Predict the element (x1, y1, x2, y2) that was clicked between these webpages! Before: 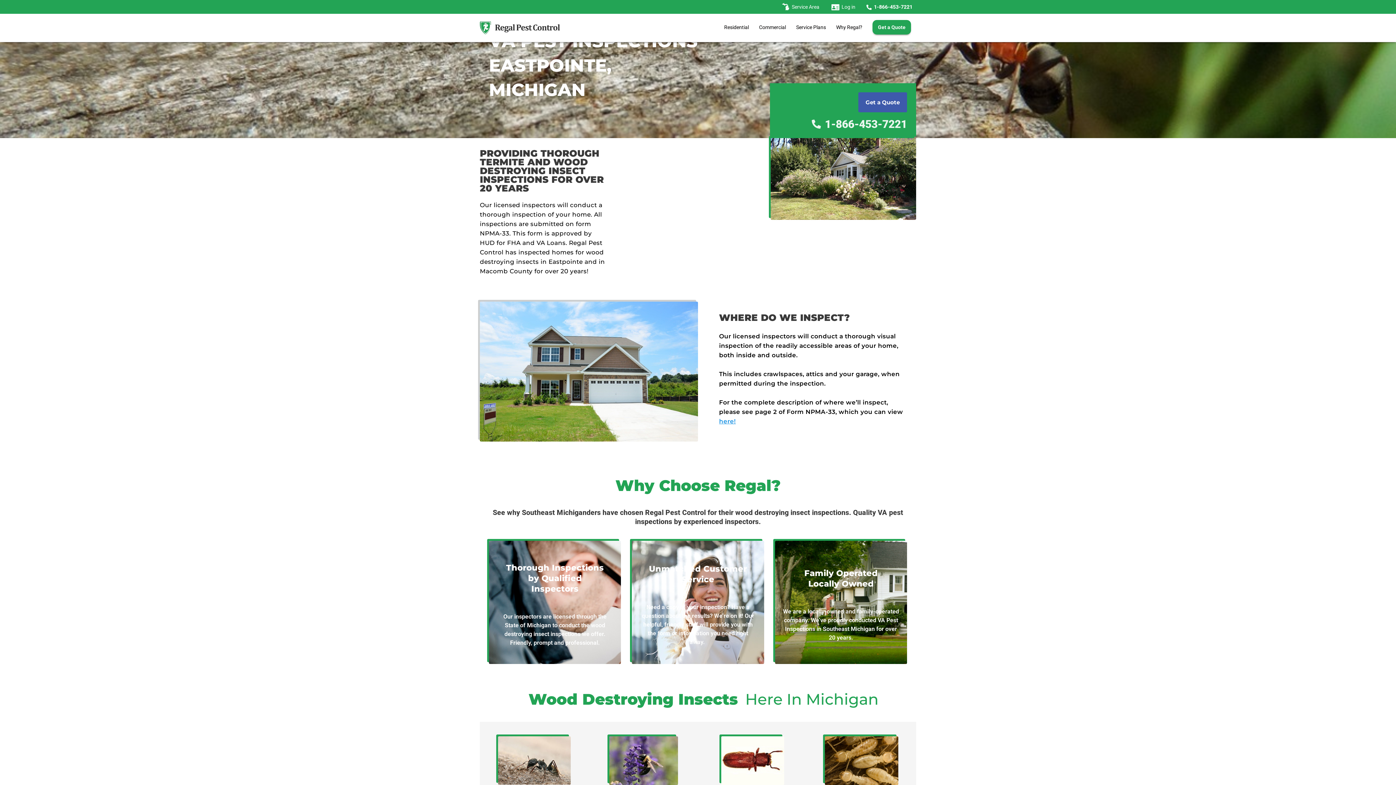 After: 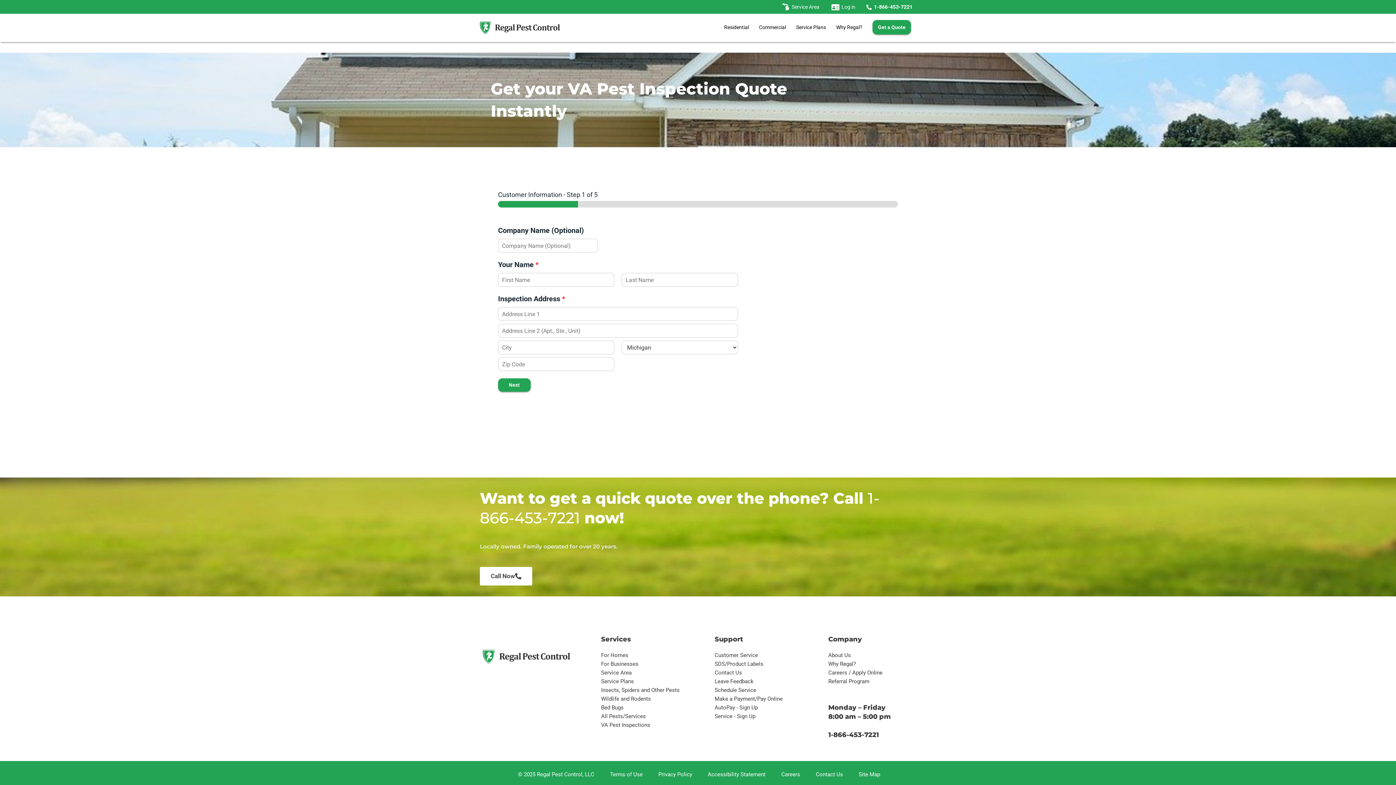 Action: bbox: (858, 92, 907, 112) label: Get a Quote